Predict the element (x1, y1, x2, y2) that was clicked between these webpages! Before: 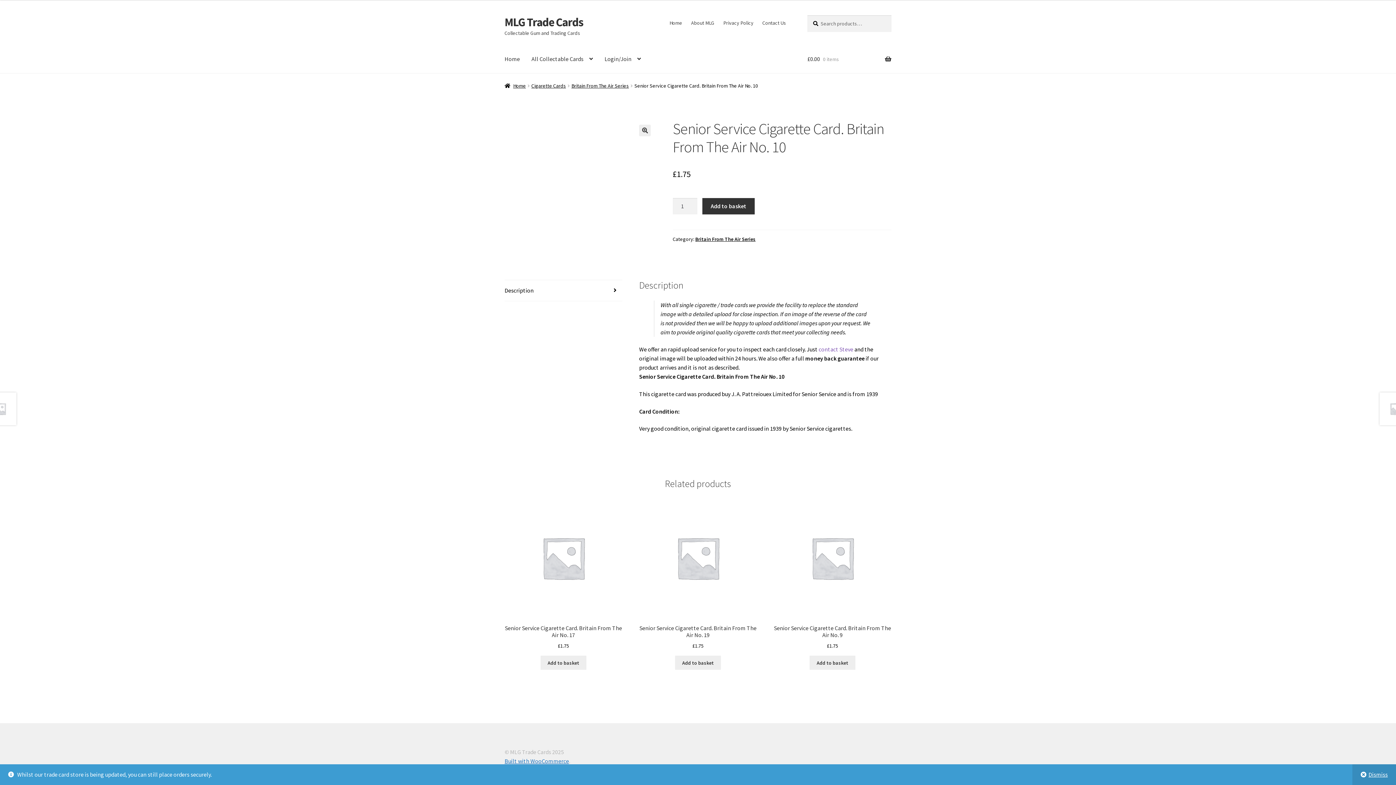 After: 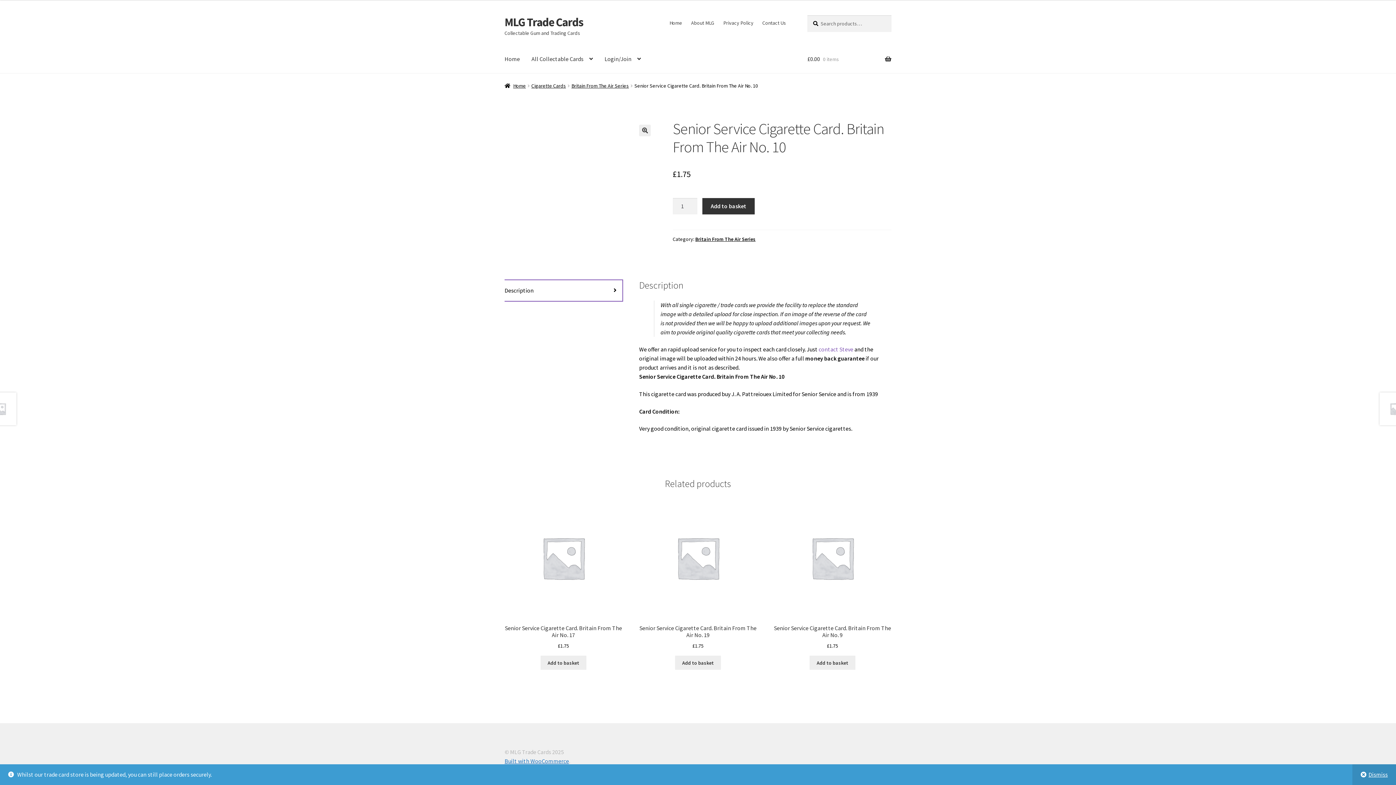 Action: bbox: (504, 280, 622, 301) label: Description